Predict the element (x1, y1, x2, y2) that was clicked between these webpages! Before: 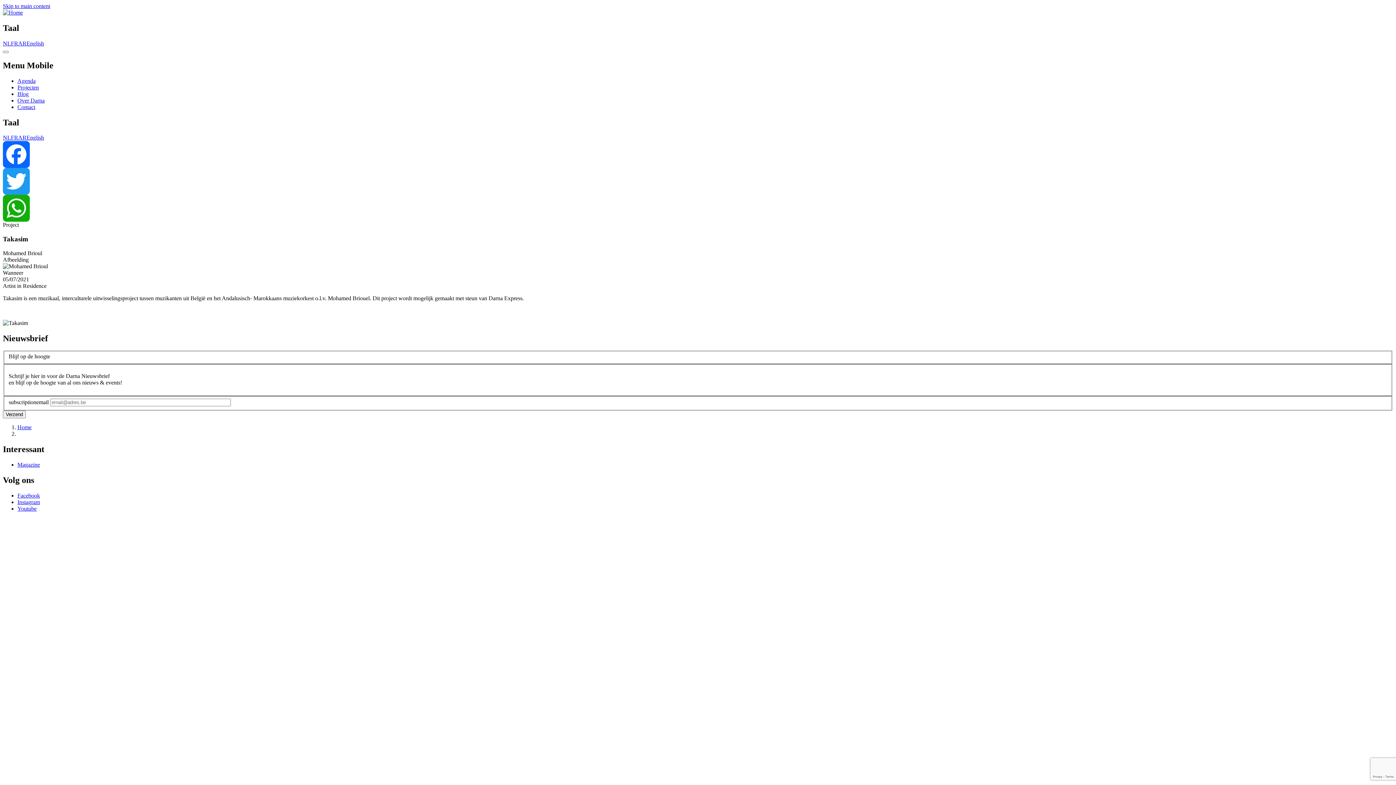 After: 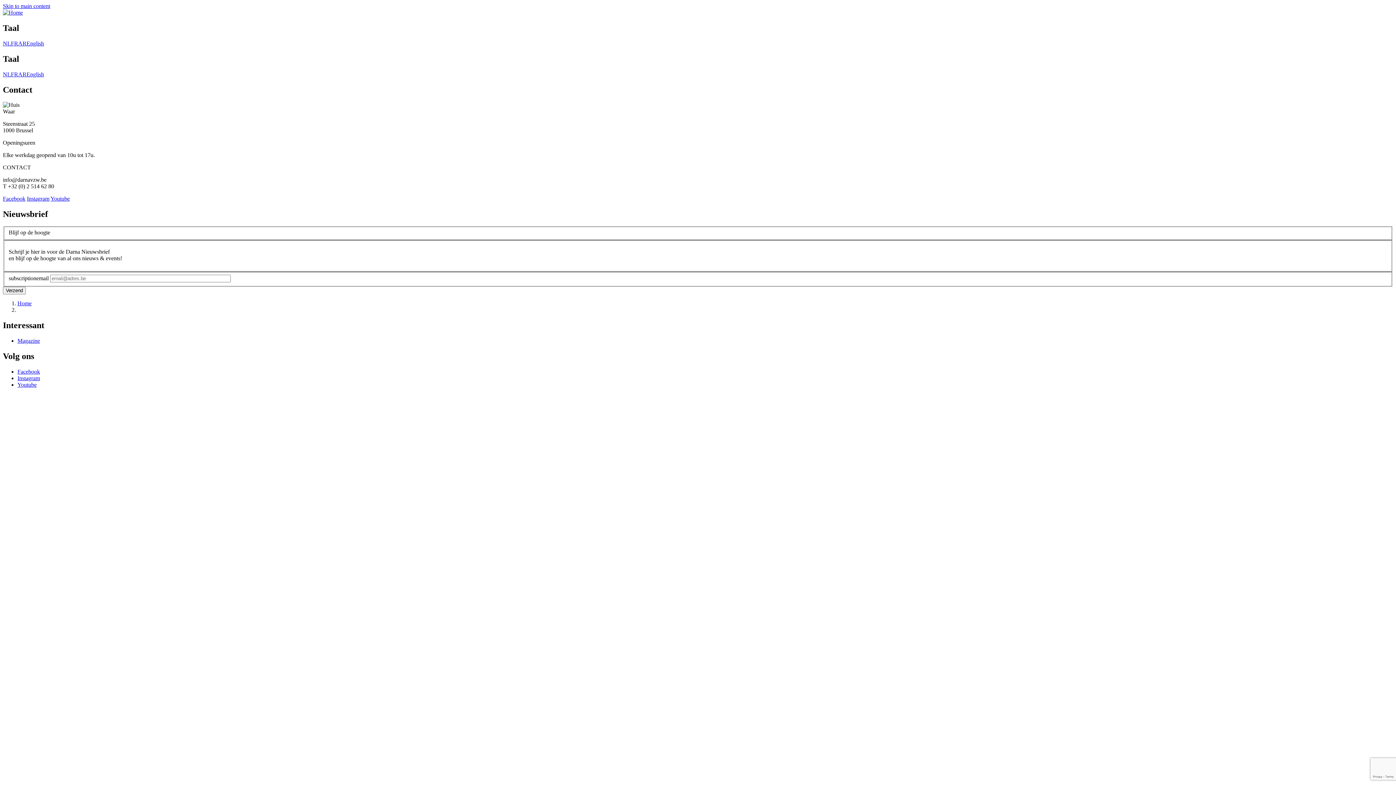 Action: bbox: (17, 103, 35, 110) label: Contact